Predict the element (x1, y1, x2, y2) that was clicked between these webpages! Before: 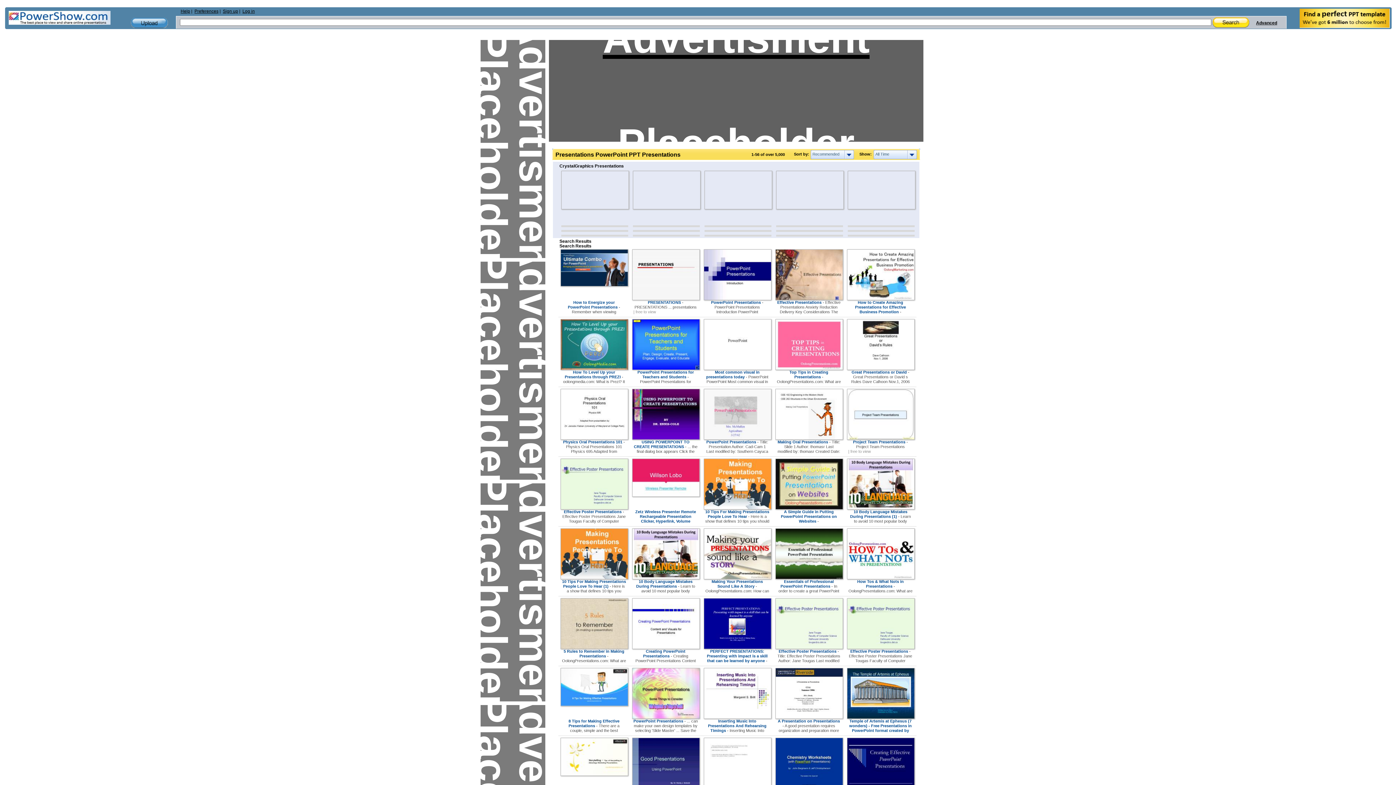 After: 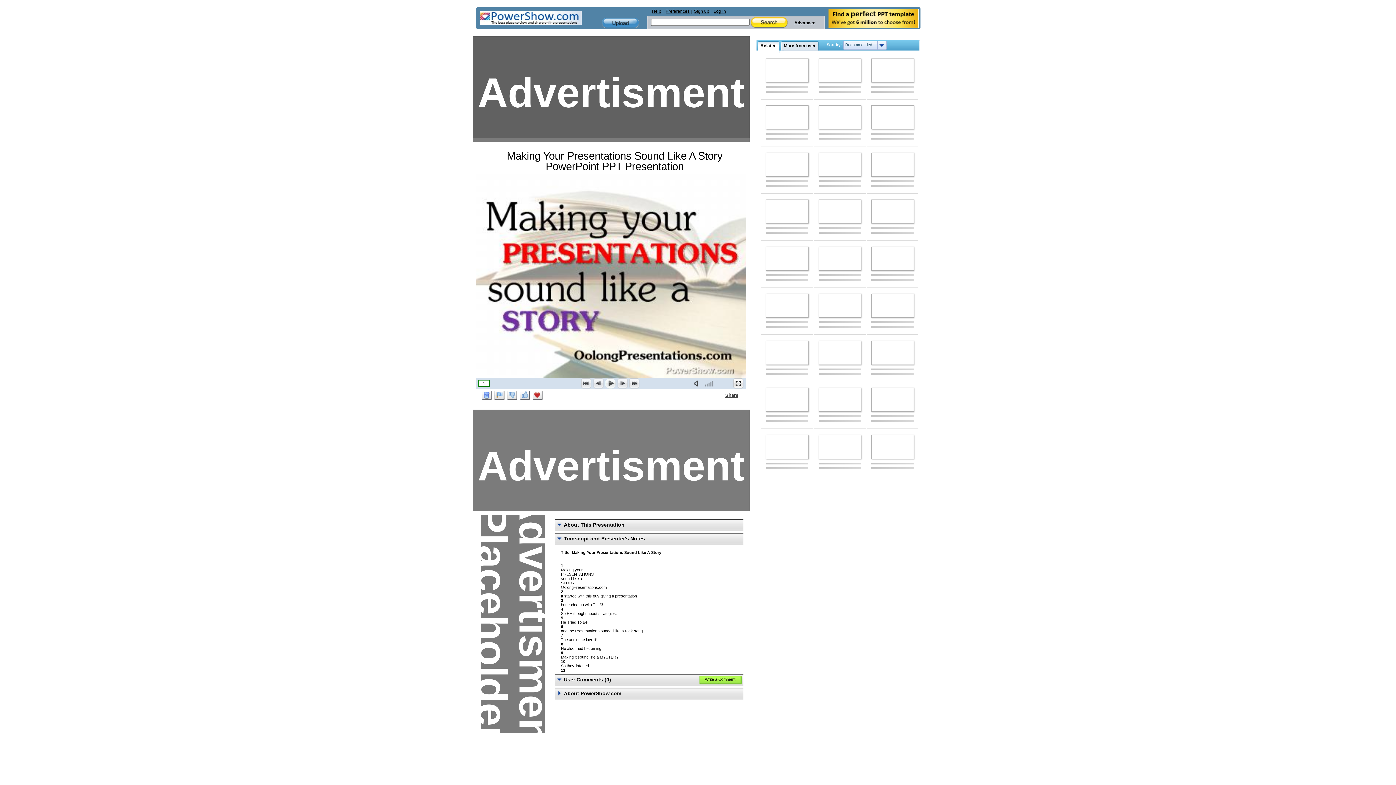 Action: bbox: (704, 576, 771, 580)